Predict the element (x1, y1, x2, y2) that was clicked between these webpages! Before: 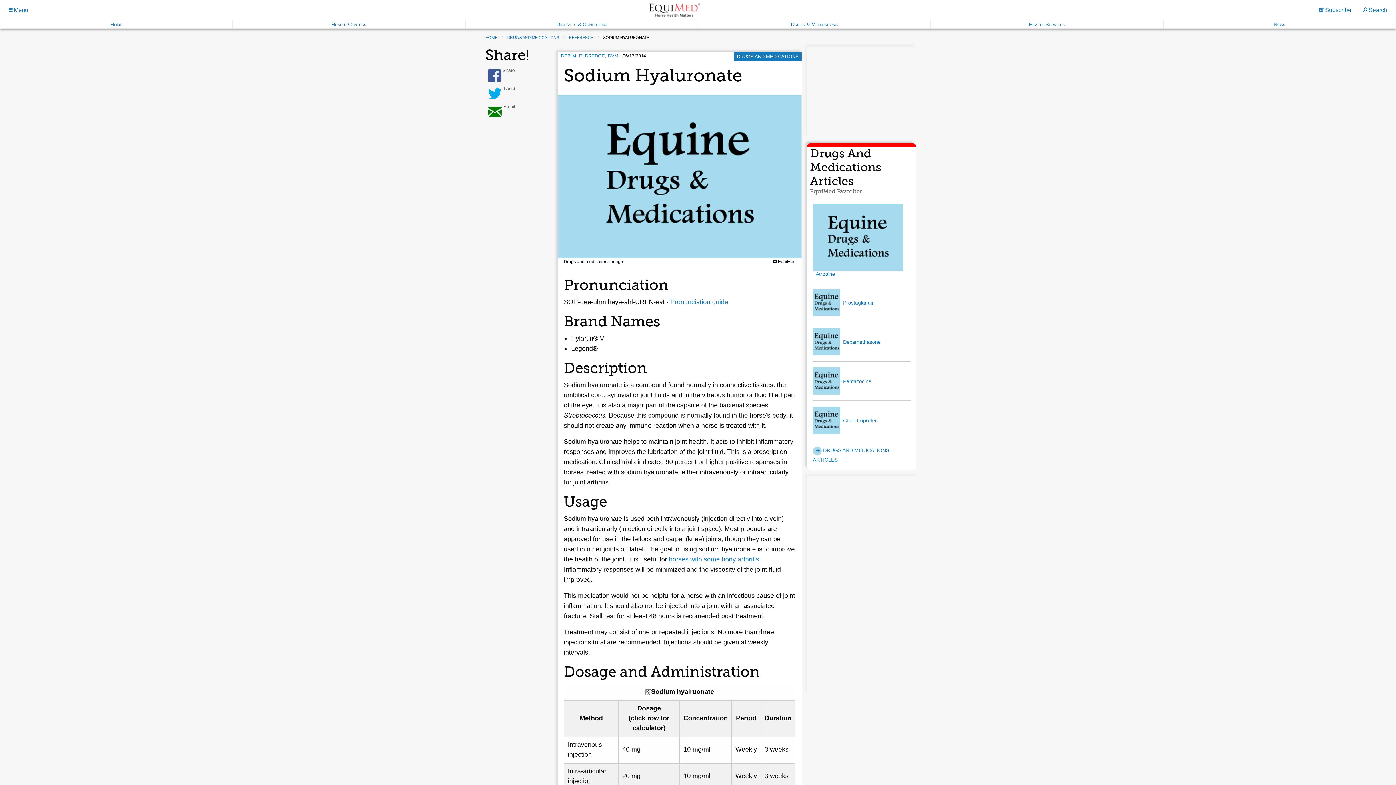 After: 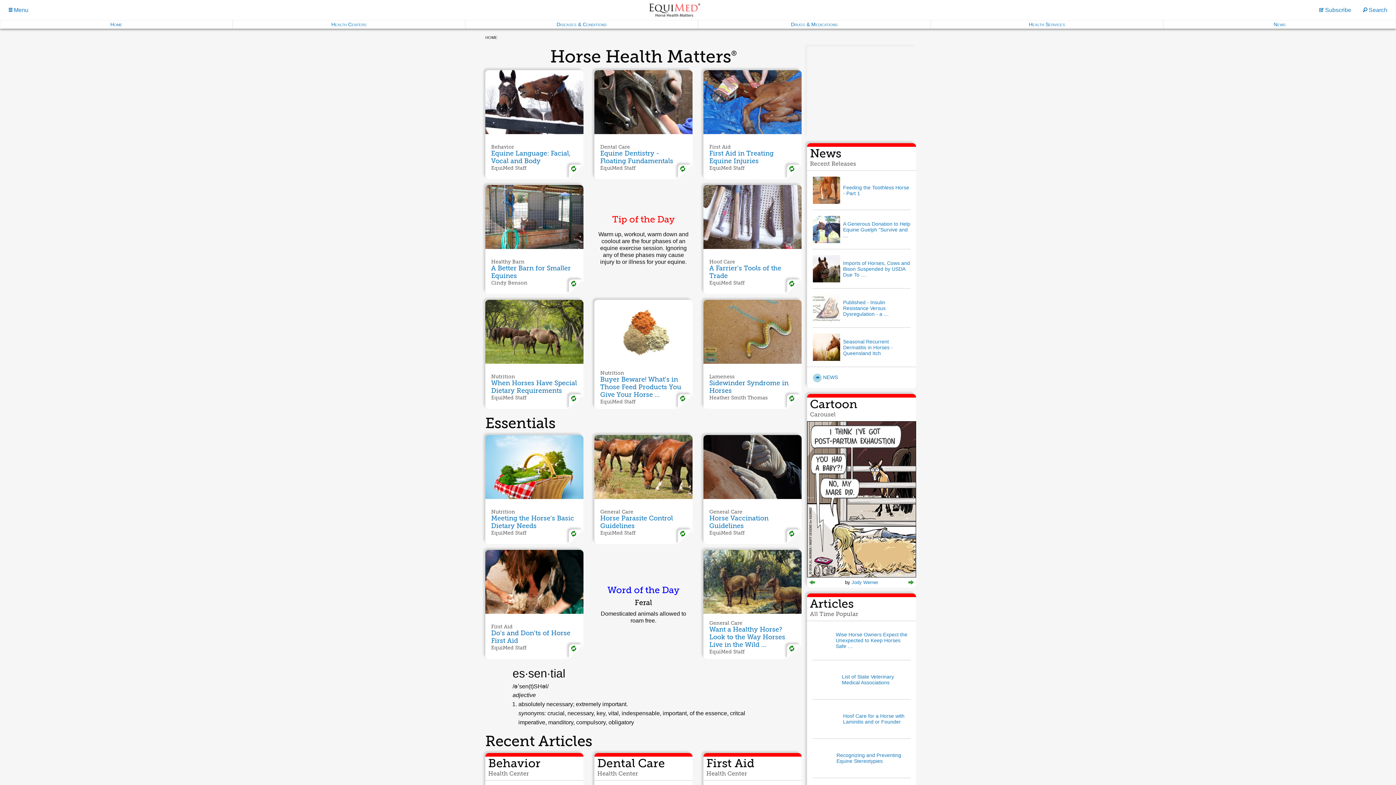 Action: bbox: (0, 20, 232, 28) label: Home